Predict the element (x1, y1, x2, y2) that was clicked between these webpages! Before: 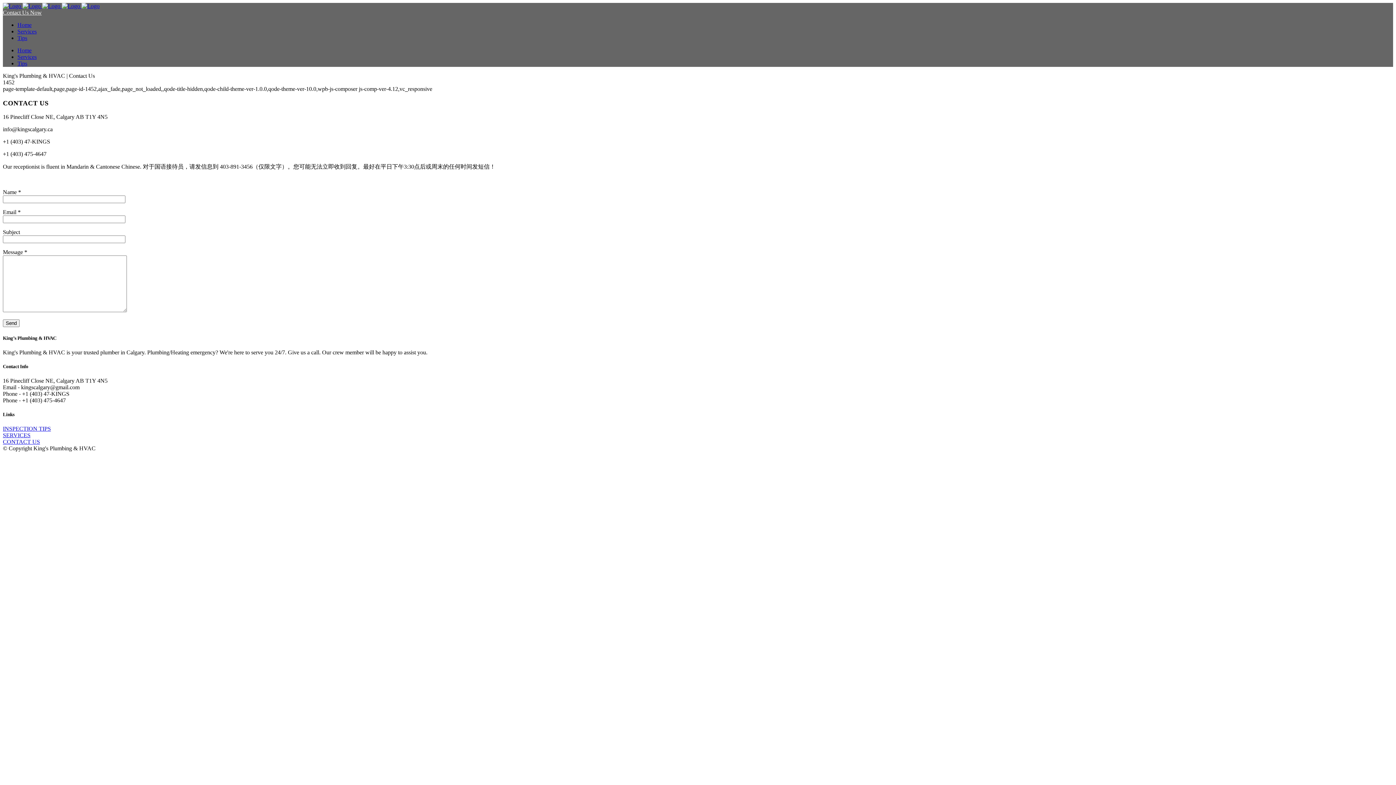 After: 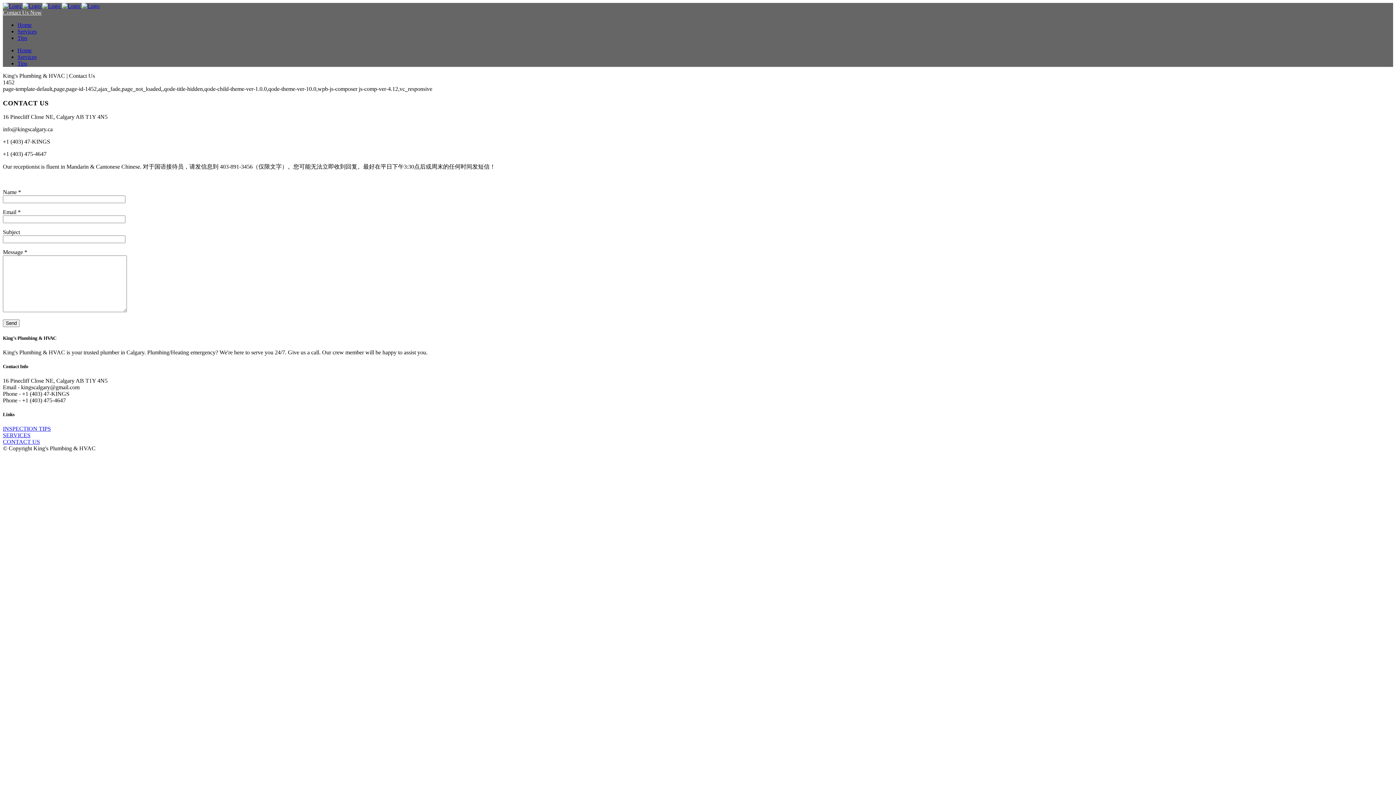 Action: label: CONTACT US bbox: (2, 439, 40, 445)